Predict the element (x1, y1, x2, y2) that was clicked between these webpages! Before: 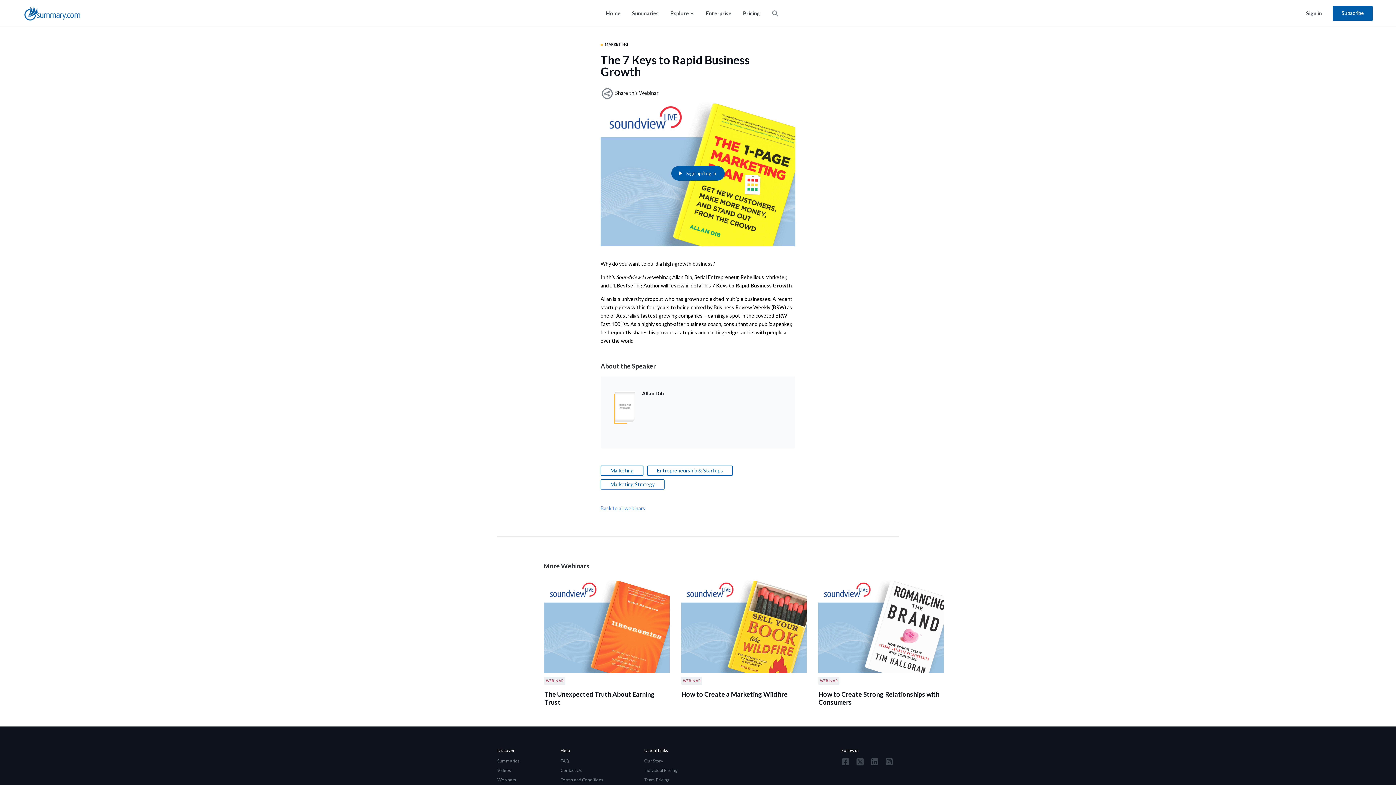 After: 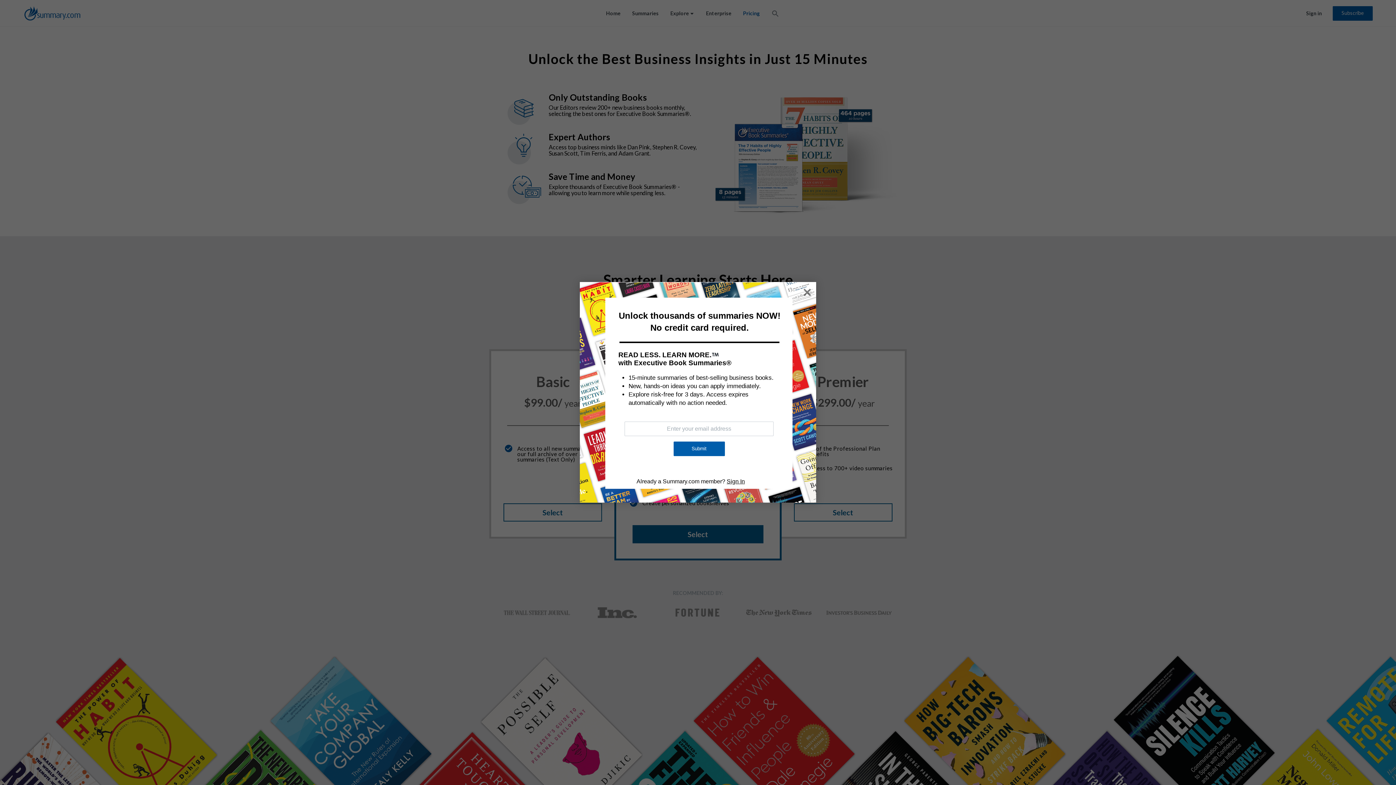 Action: bbox: (1333, 6, 1373, 20) label: Subscribe